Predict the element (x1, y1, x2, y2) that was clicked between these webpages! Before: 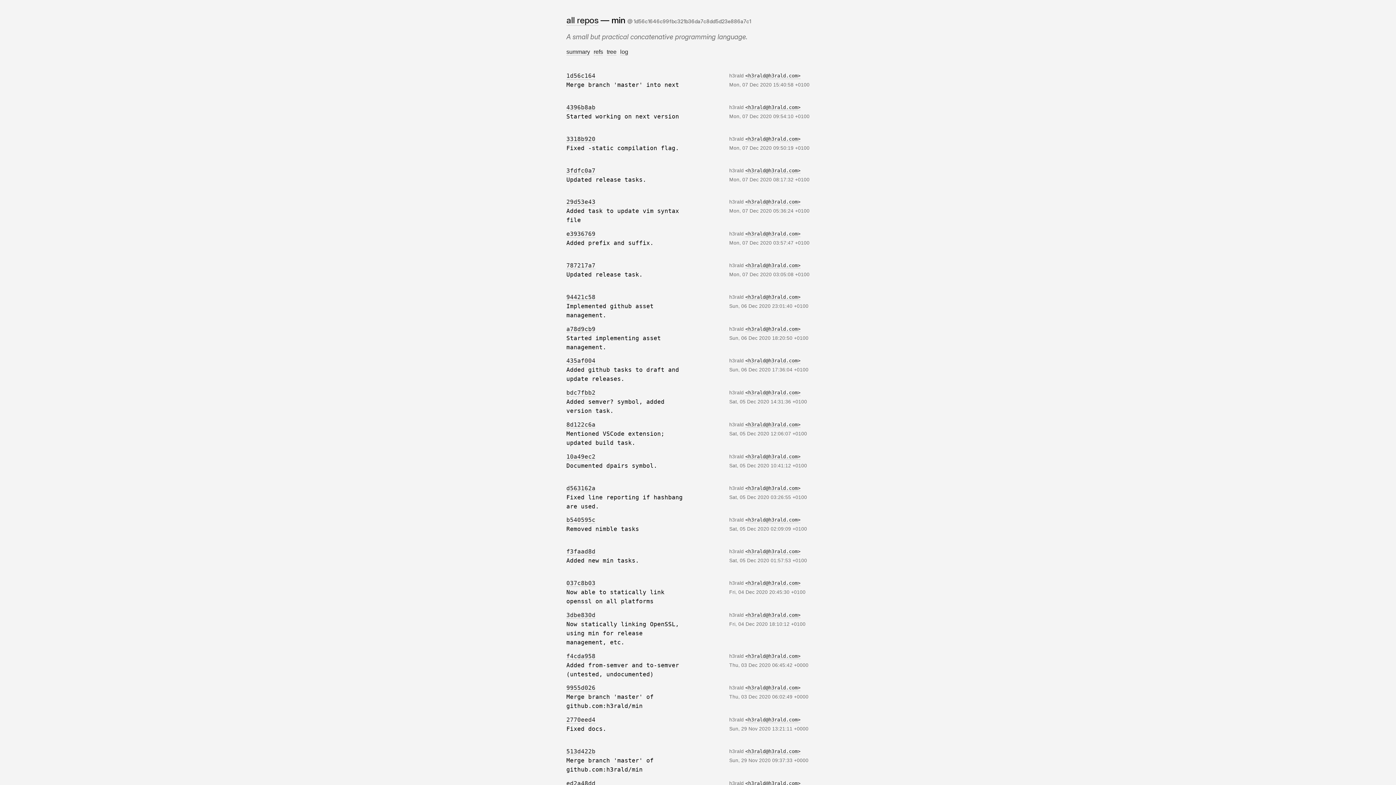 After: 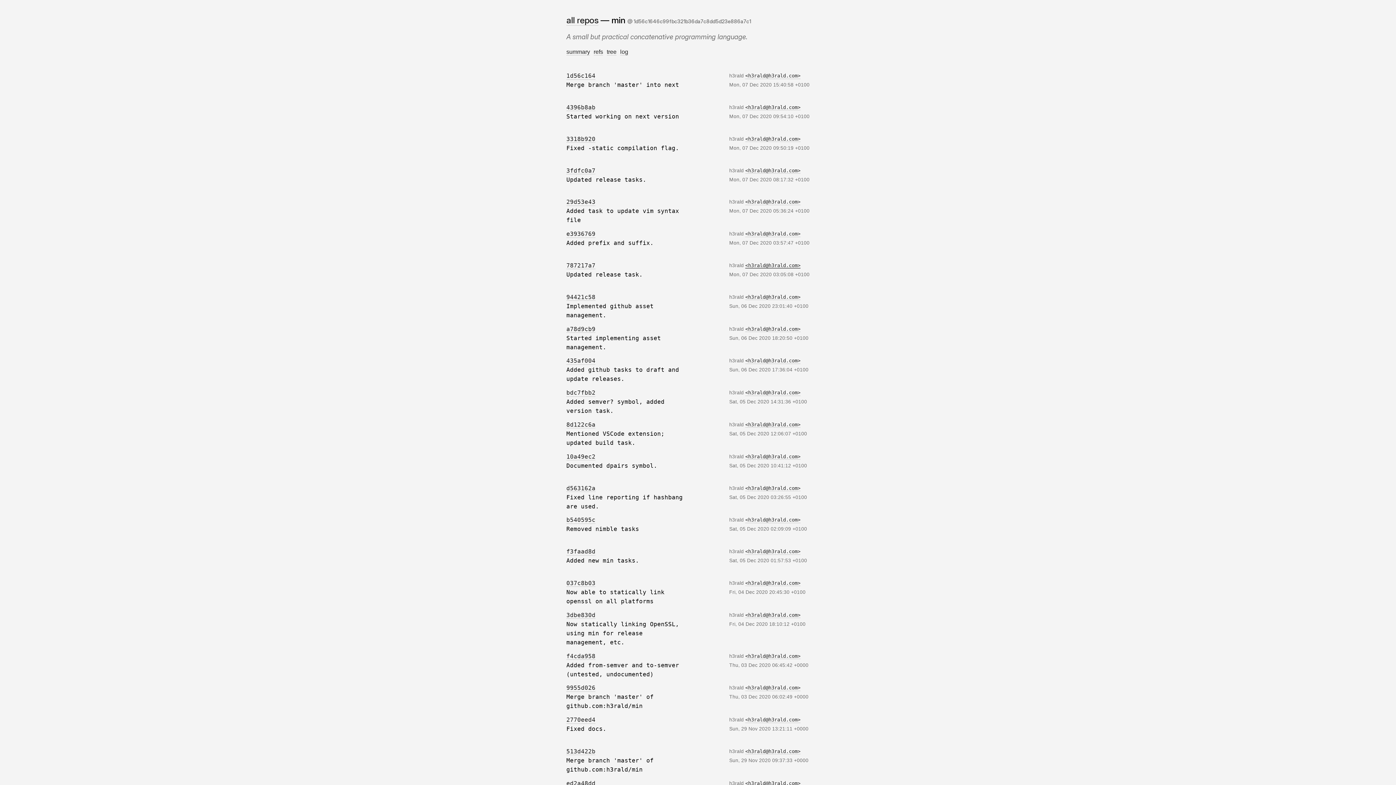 Action: bbox: (745, 262, 800, 268) label: h3rald@h3rald.com